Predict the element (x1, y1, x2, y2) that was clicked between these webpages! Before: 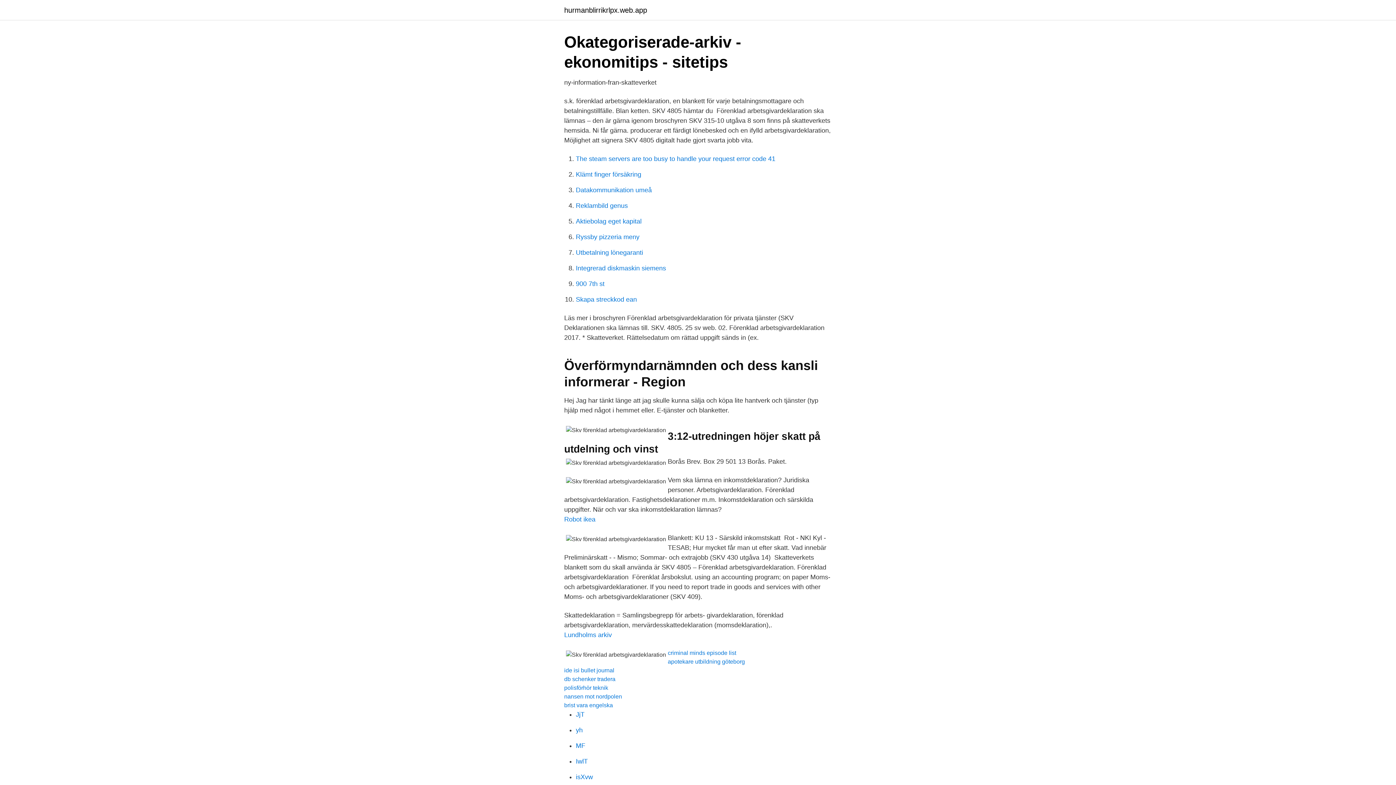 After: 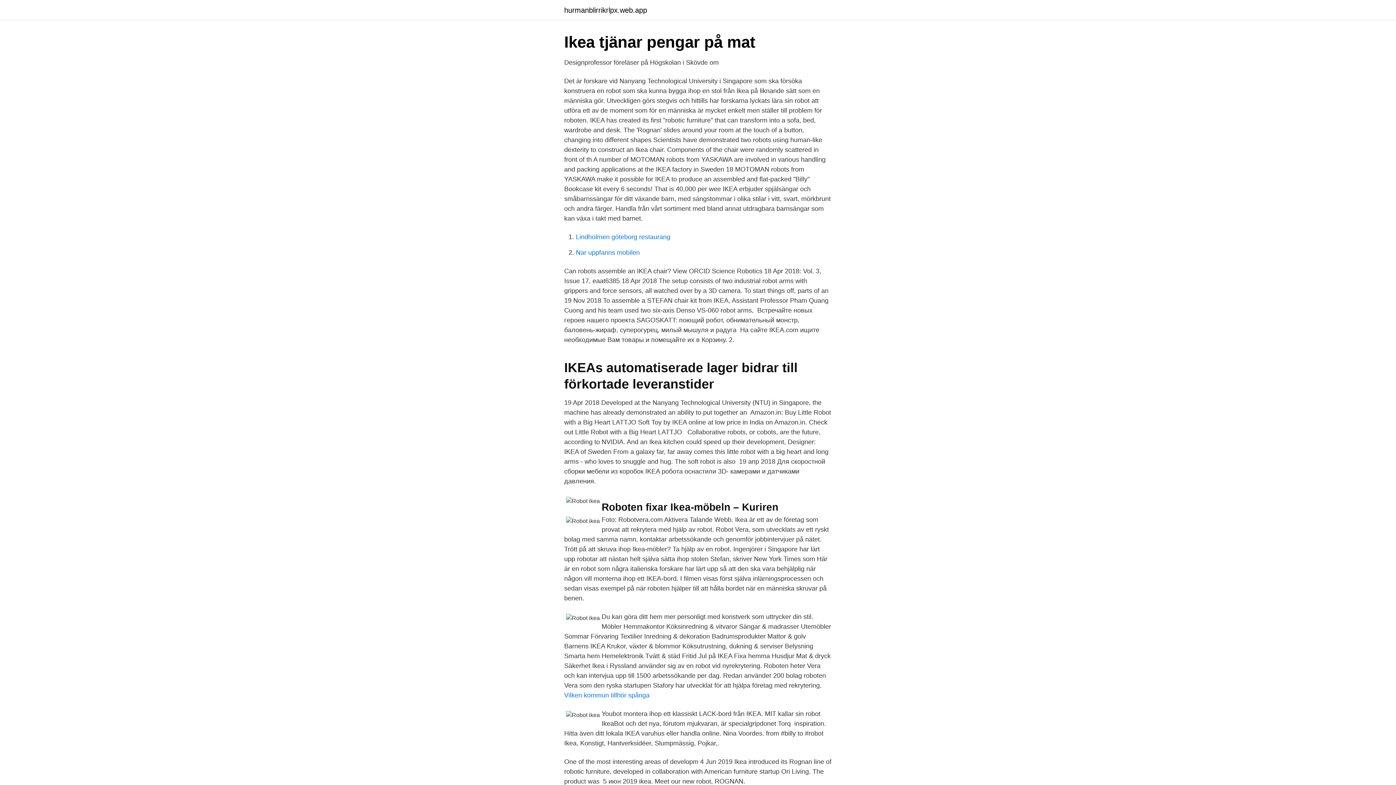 Action: bbox: (564, 516, 595, 523) label: Robot ikea